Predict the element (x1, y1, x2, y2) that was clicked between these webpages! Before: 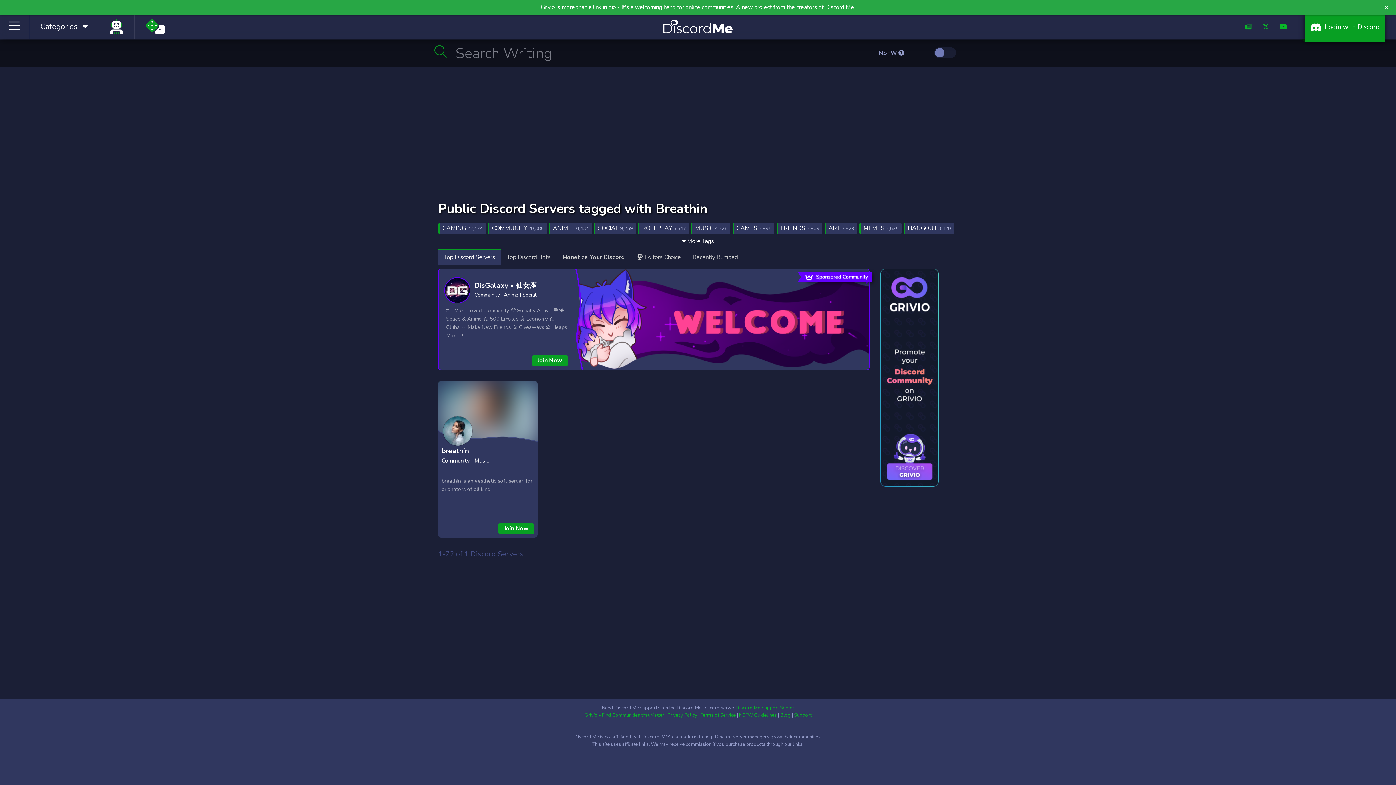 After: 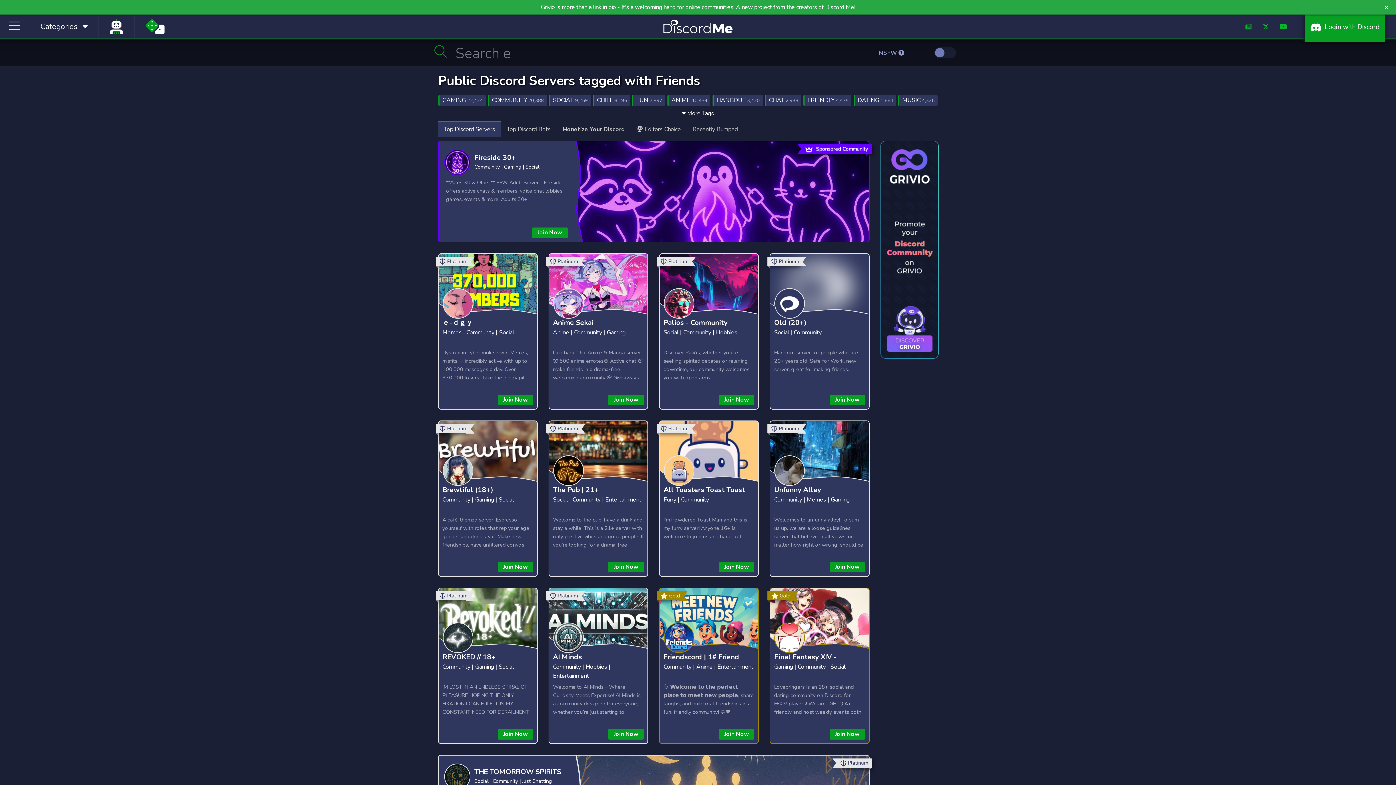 Action: bbox: (776, 223, 822, 233) label: FRIENDS 3,909